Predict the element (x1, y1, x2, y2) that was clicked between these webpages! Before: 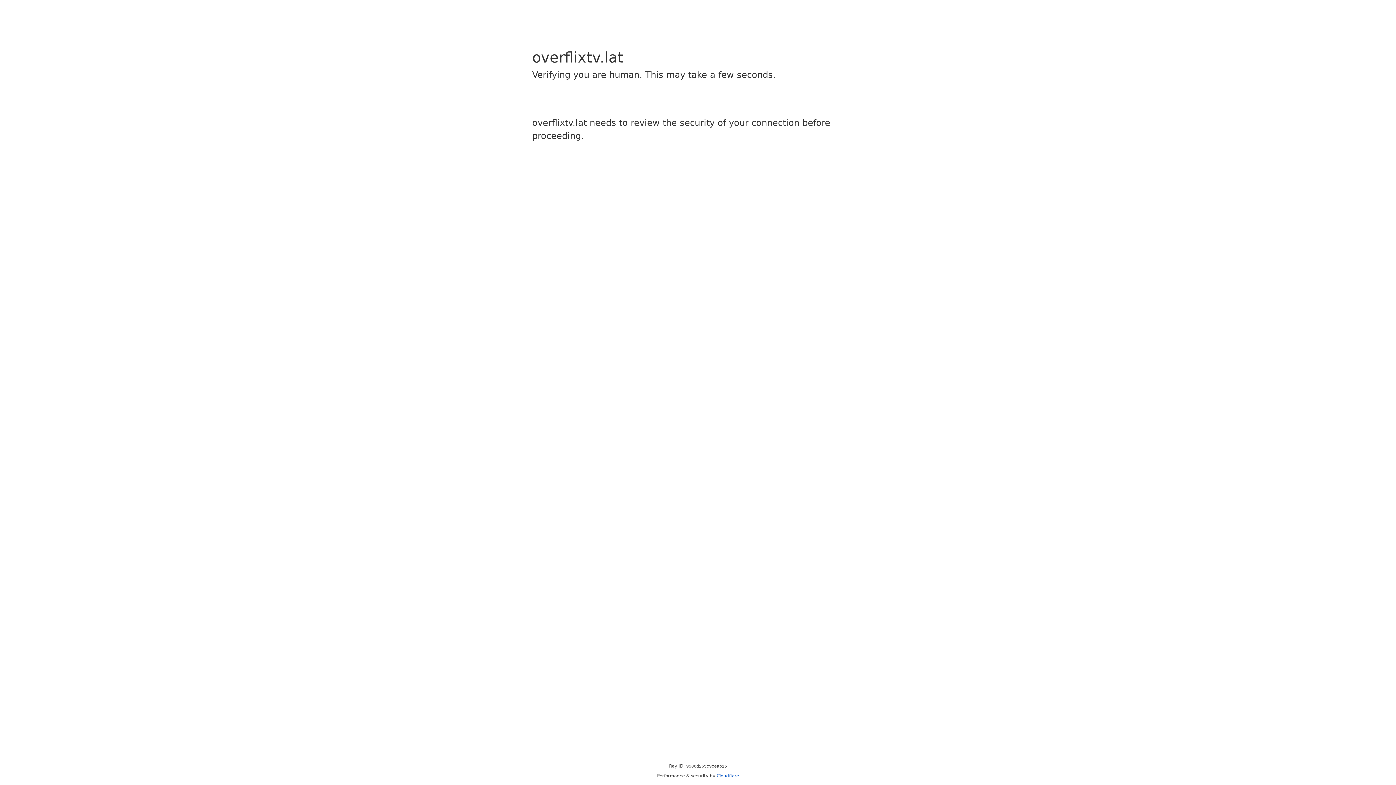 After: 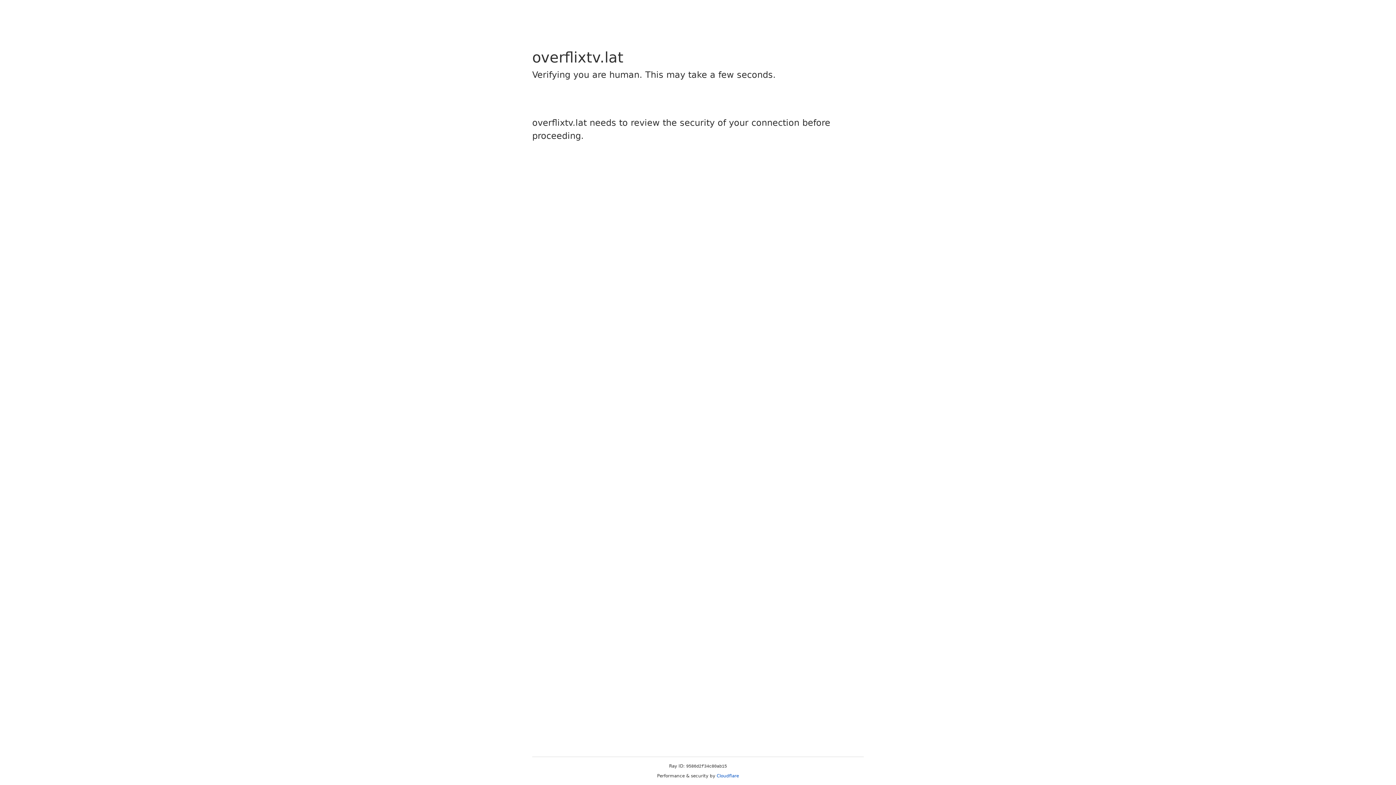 Action: bbox: (716, 773, 739, 778) label: Cloudflare